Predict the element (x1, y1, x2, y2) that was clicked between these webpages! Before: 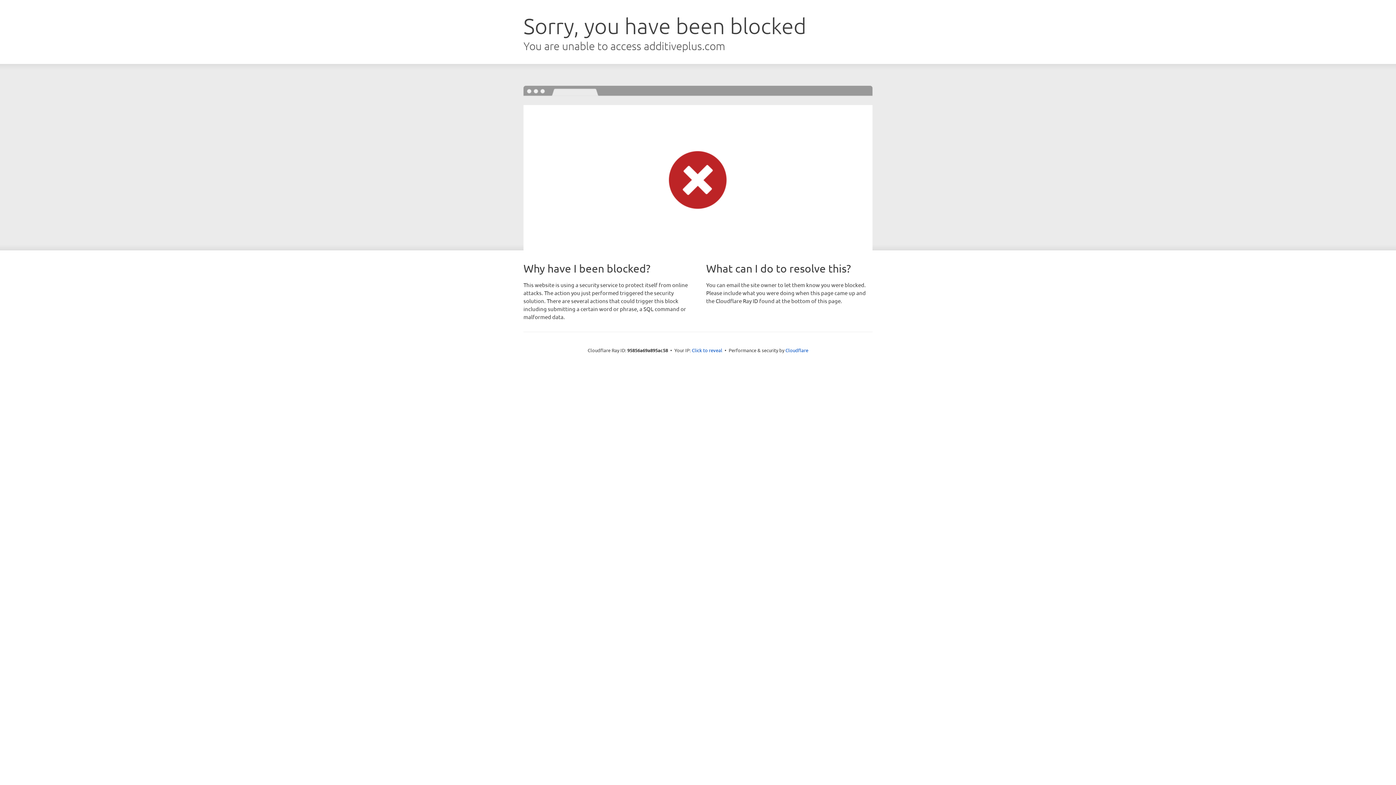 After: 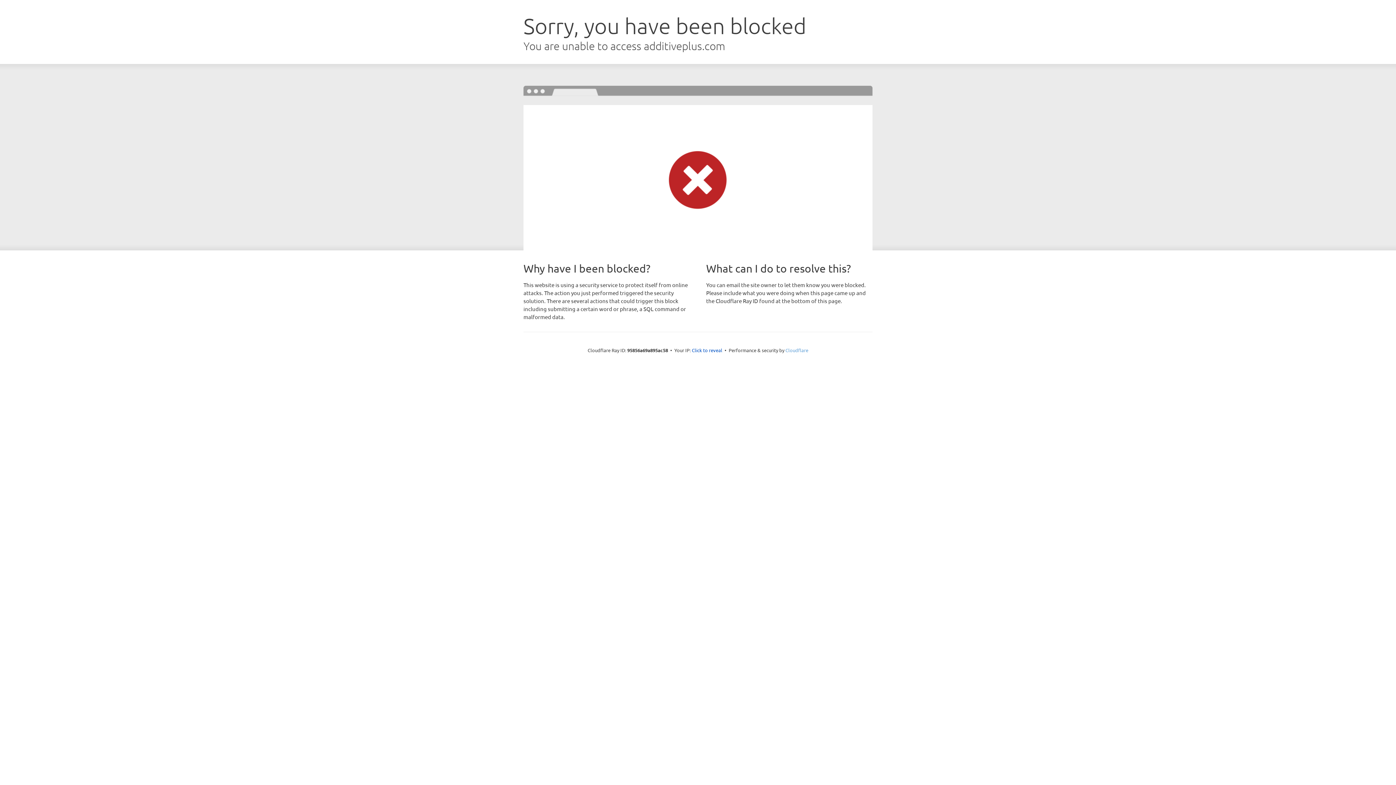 Action: label: Cloudflare bbox: (785, 347, 808, 353)